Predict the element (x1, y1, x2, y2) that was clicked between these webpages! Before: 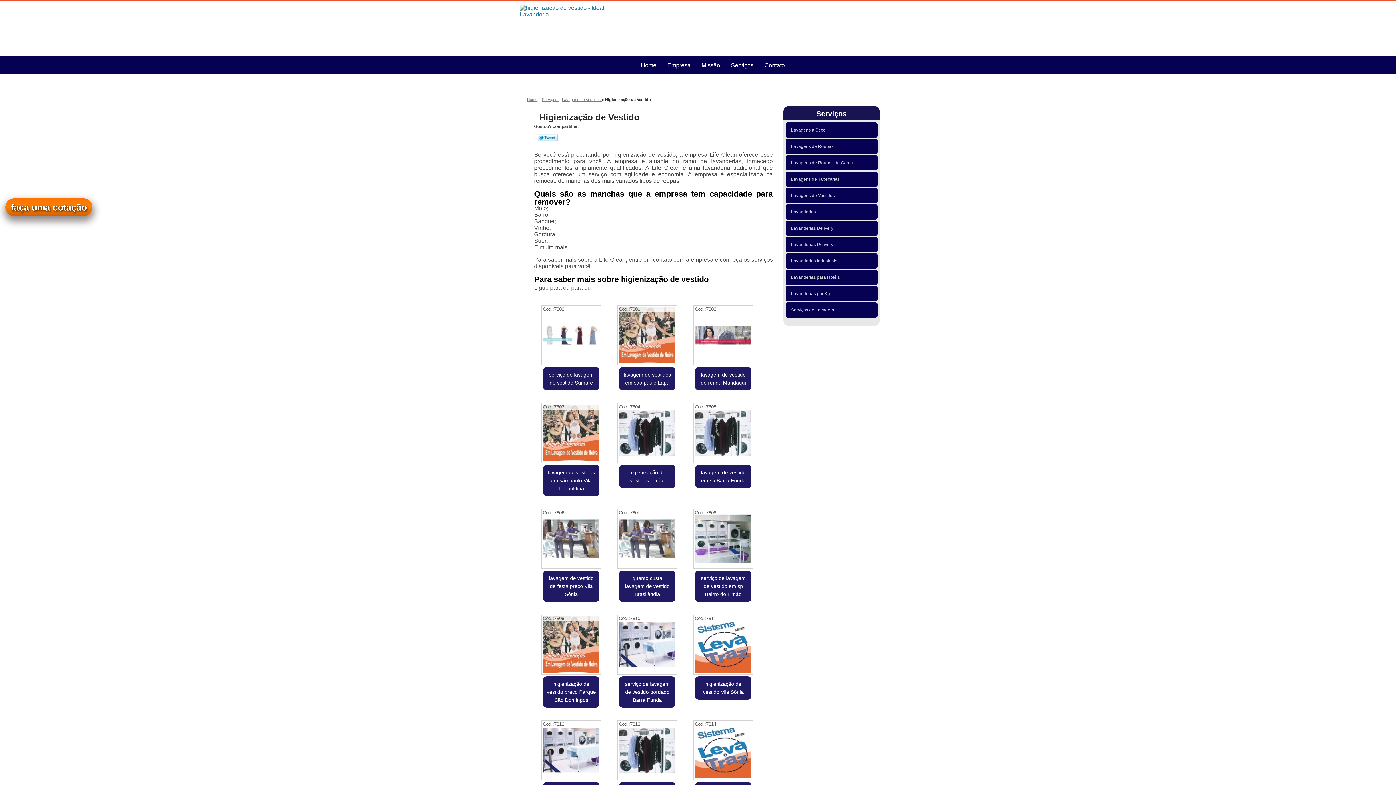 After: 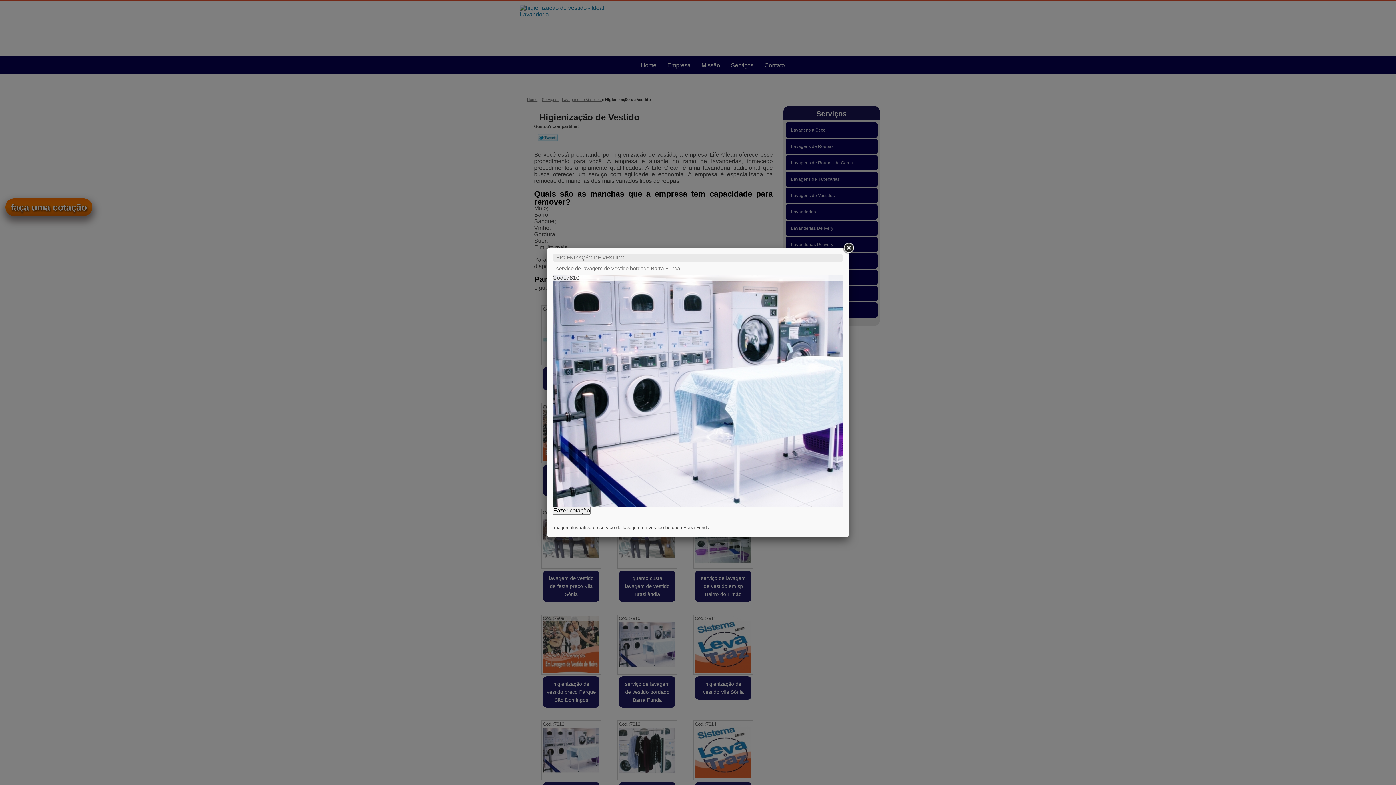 Action: bbox: (617, 614, 677, 674)